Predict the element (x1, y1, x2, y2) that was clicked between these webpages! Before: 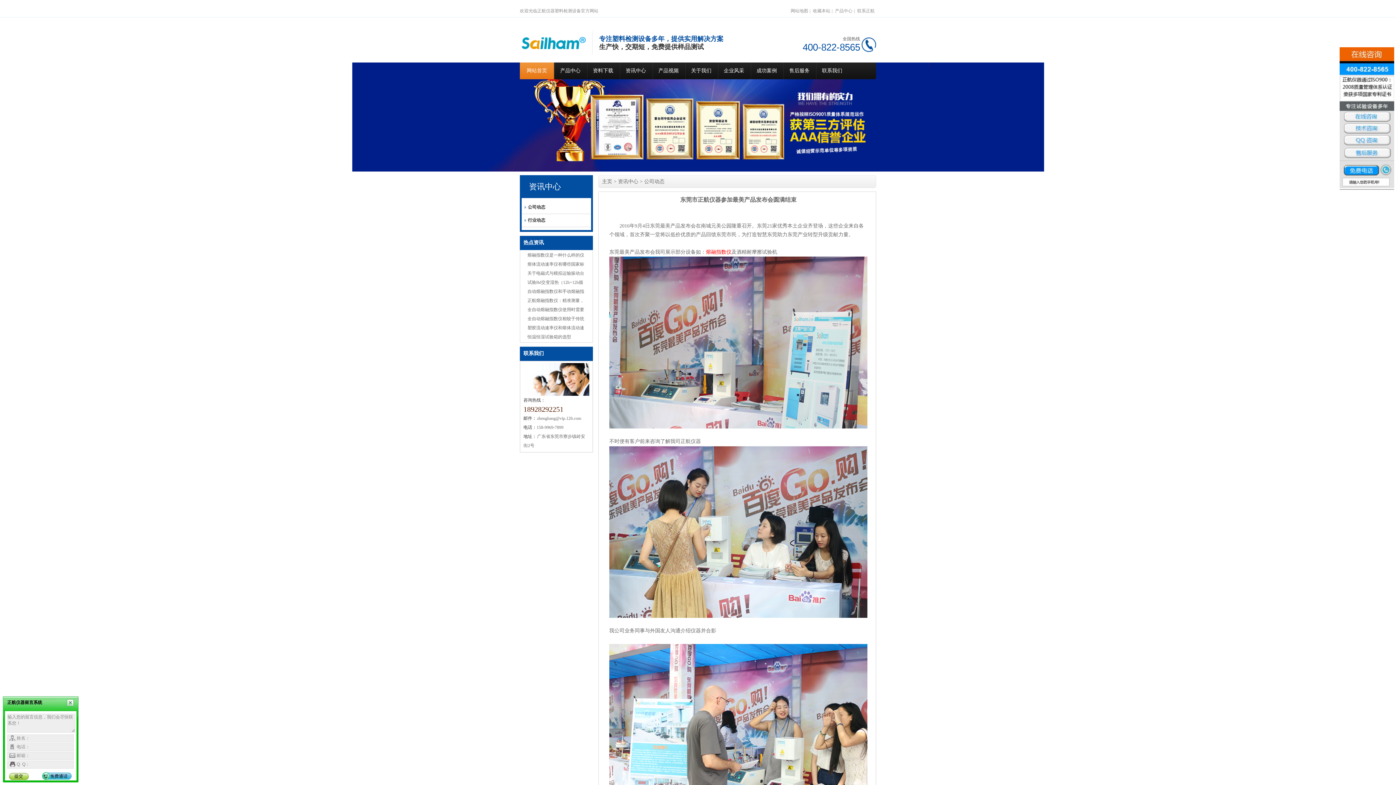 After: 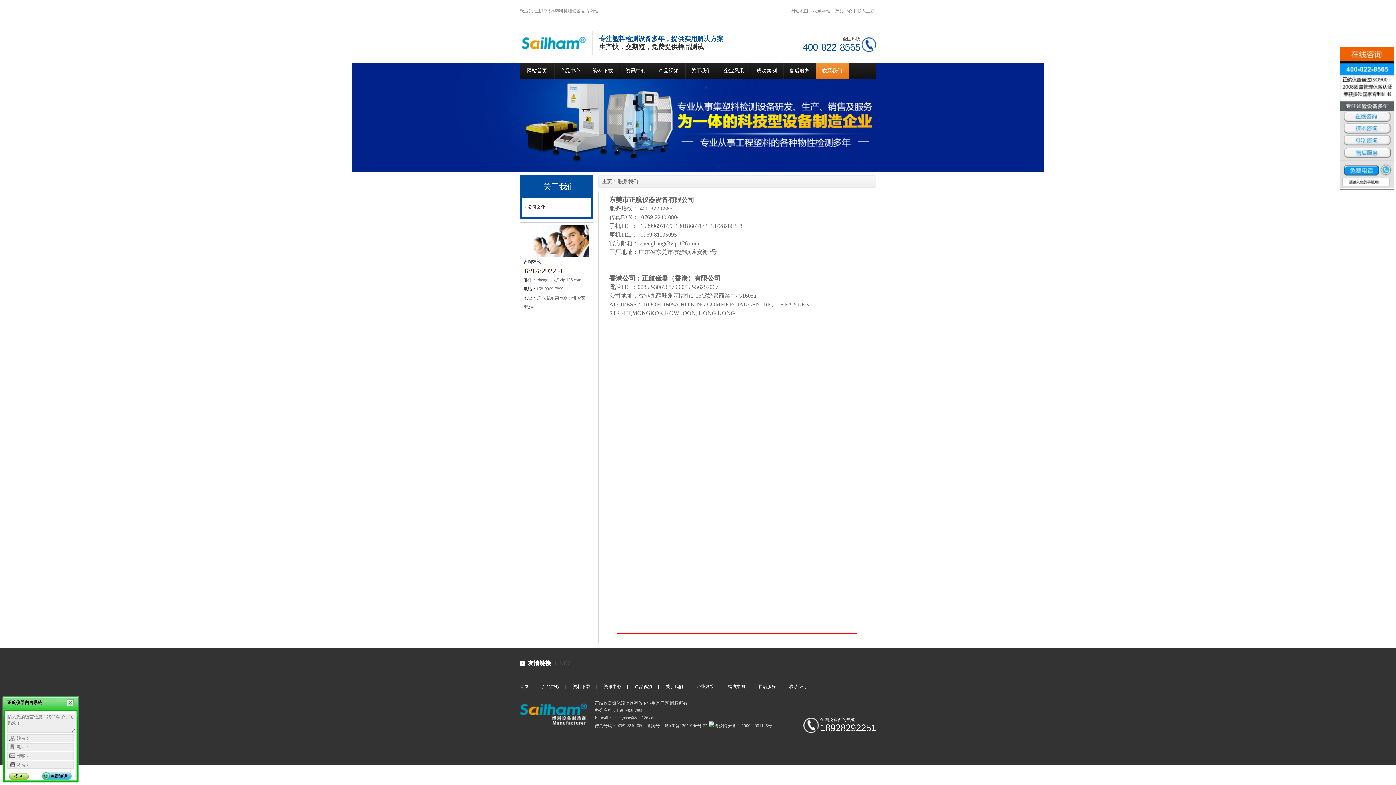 Action: label: 联系正航 bbox: (856, 8, 876, 13)